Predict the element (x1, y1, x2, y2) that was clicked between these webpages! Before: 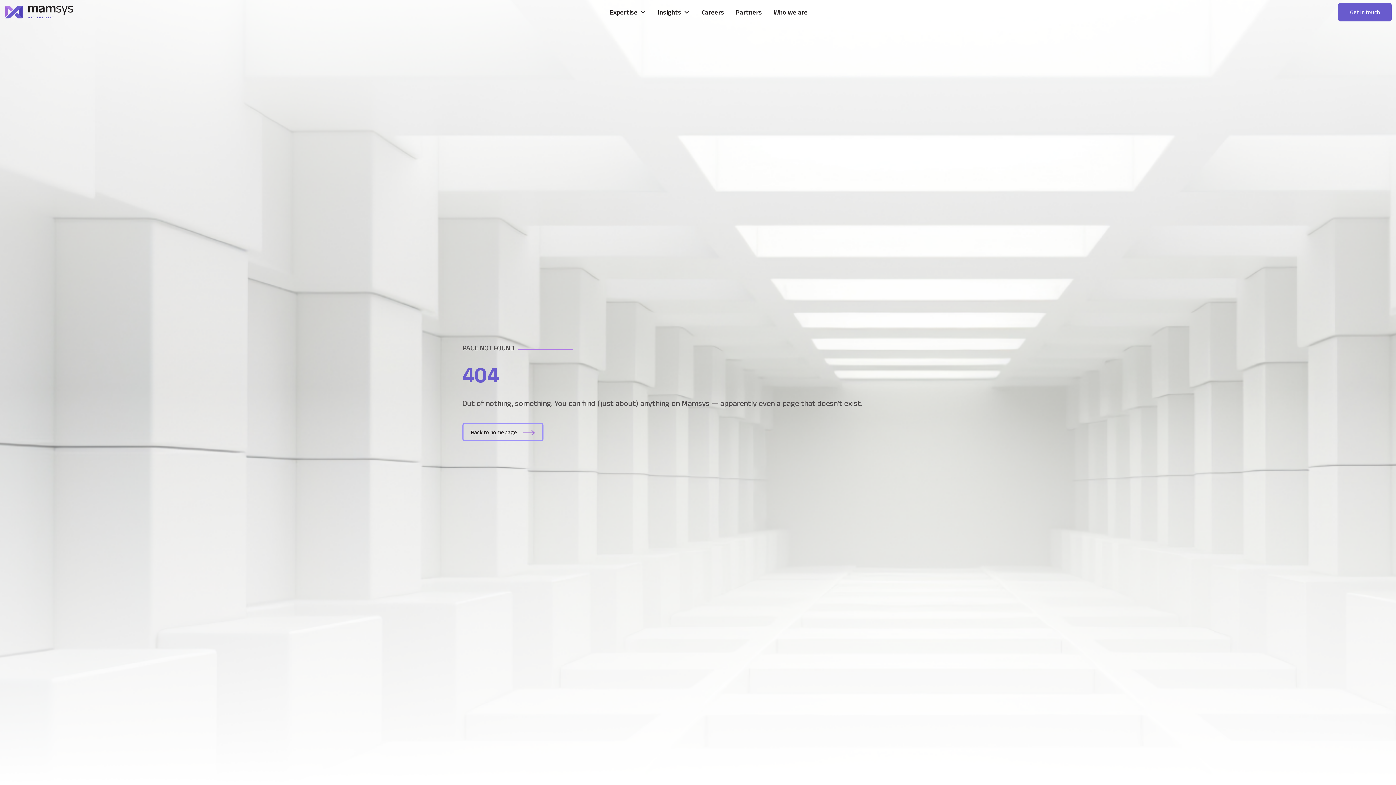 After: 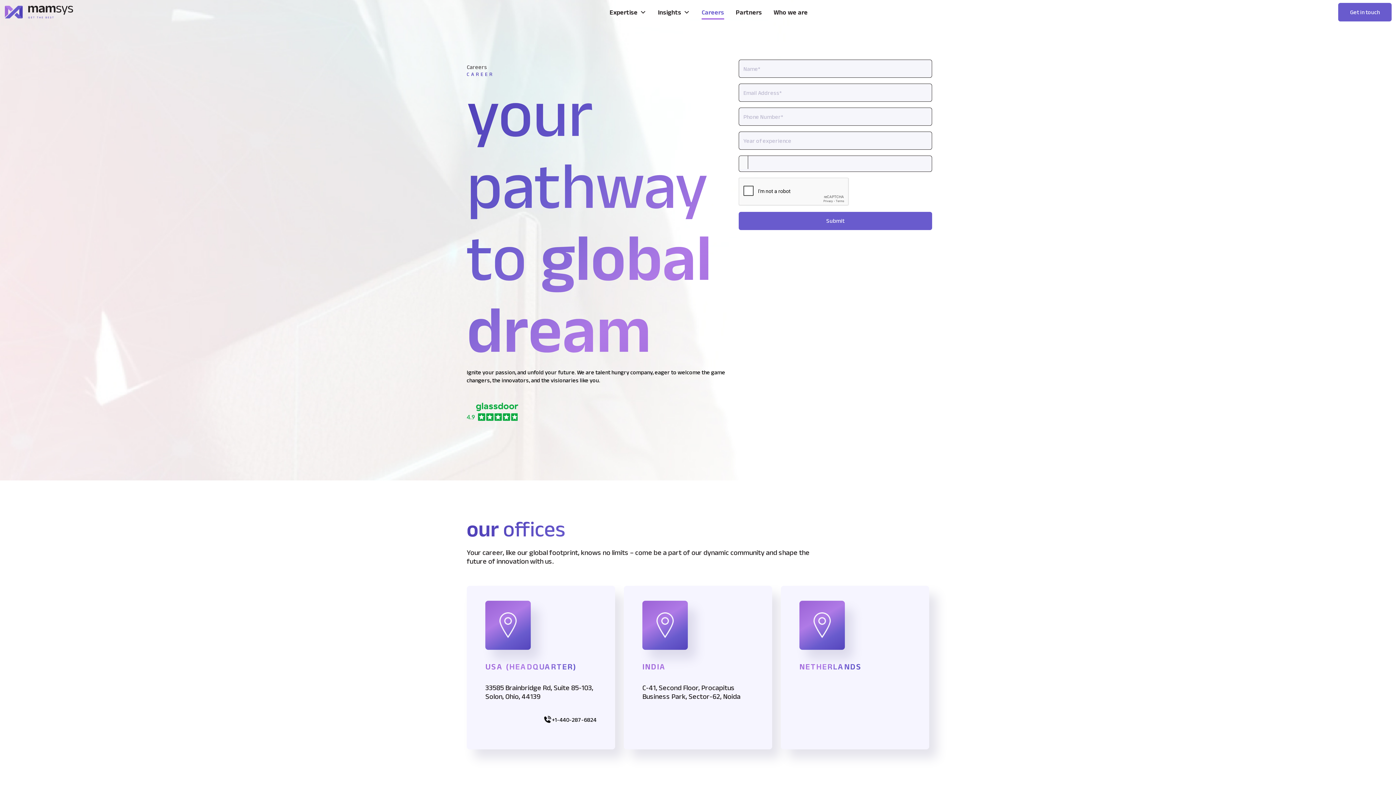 Action: bbox: (701, 4, 724, 19) label: Careers